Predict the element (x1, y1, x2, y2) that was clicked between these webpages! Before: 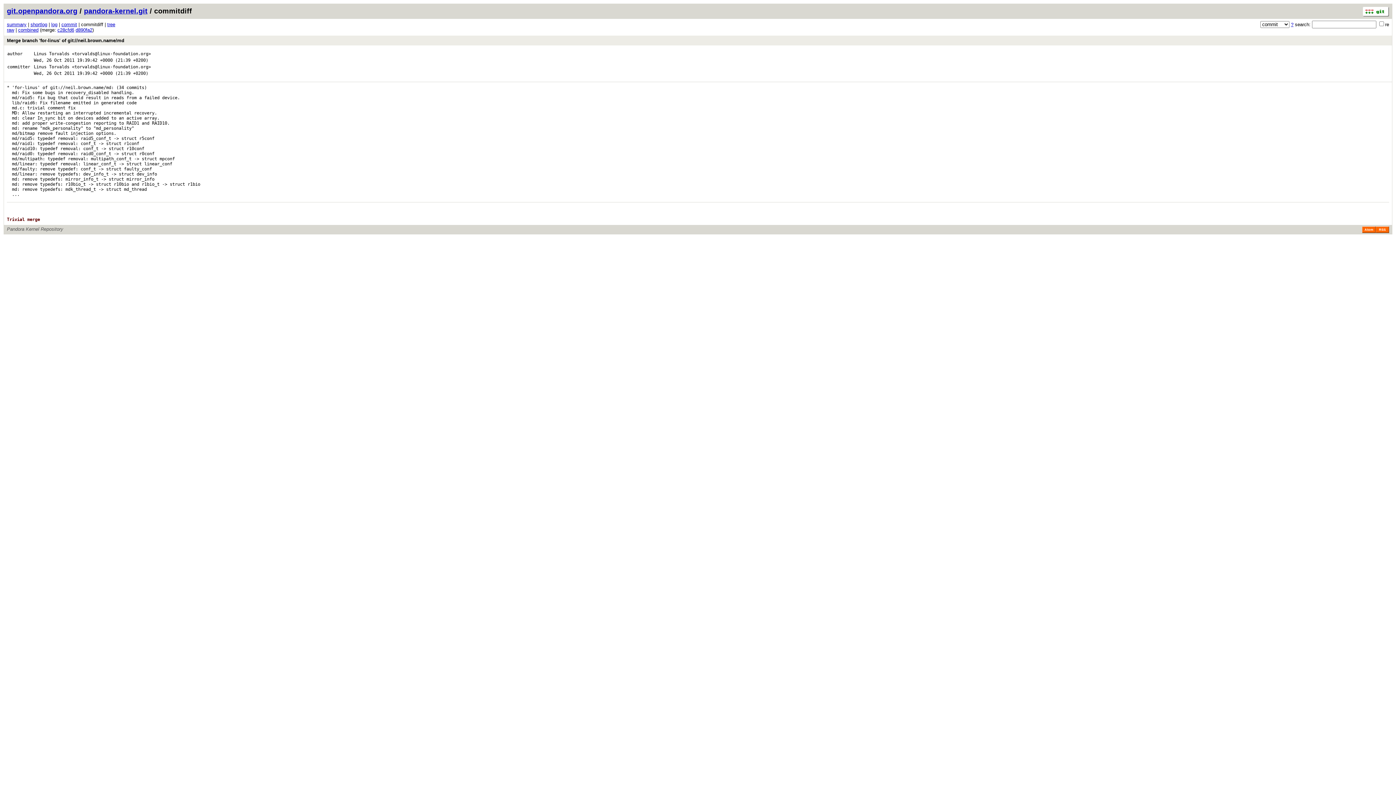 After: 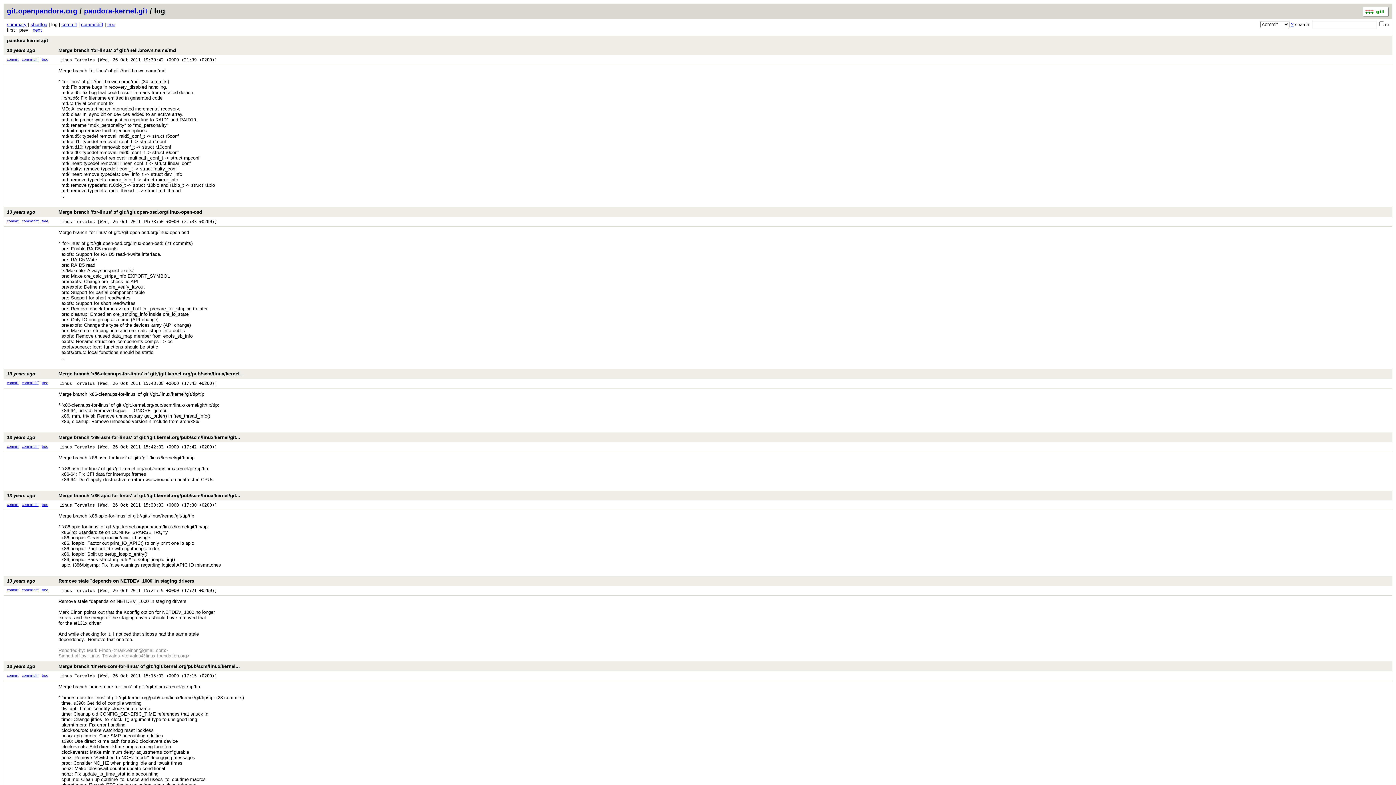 Action: bbox: (51, 21, 57, 27) label: log